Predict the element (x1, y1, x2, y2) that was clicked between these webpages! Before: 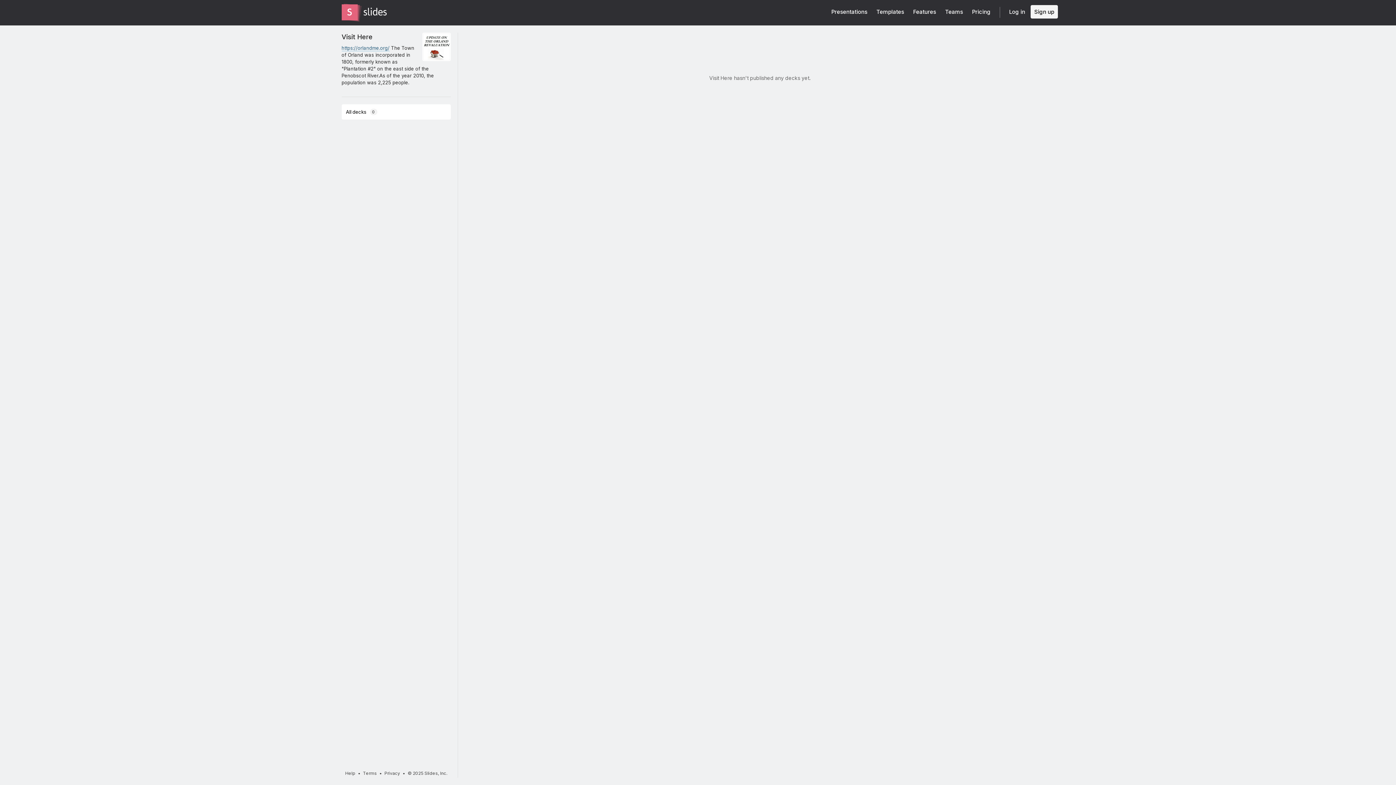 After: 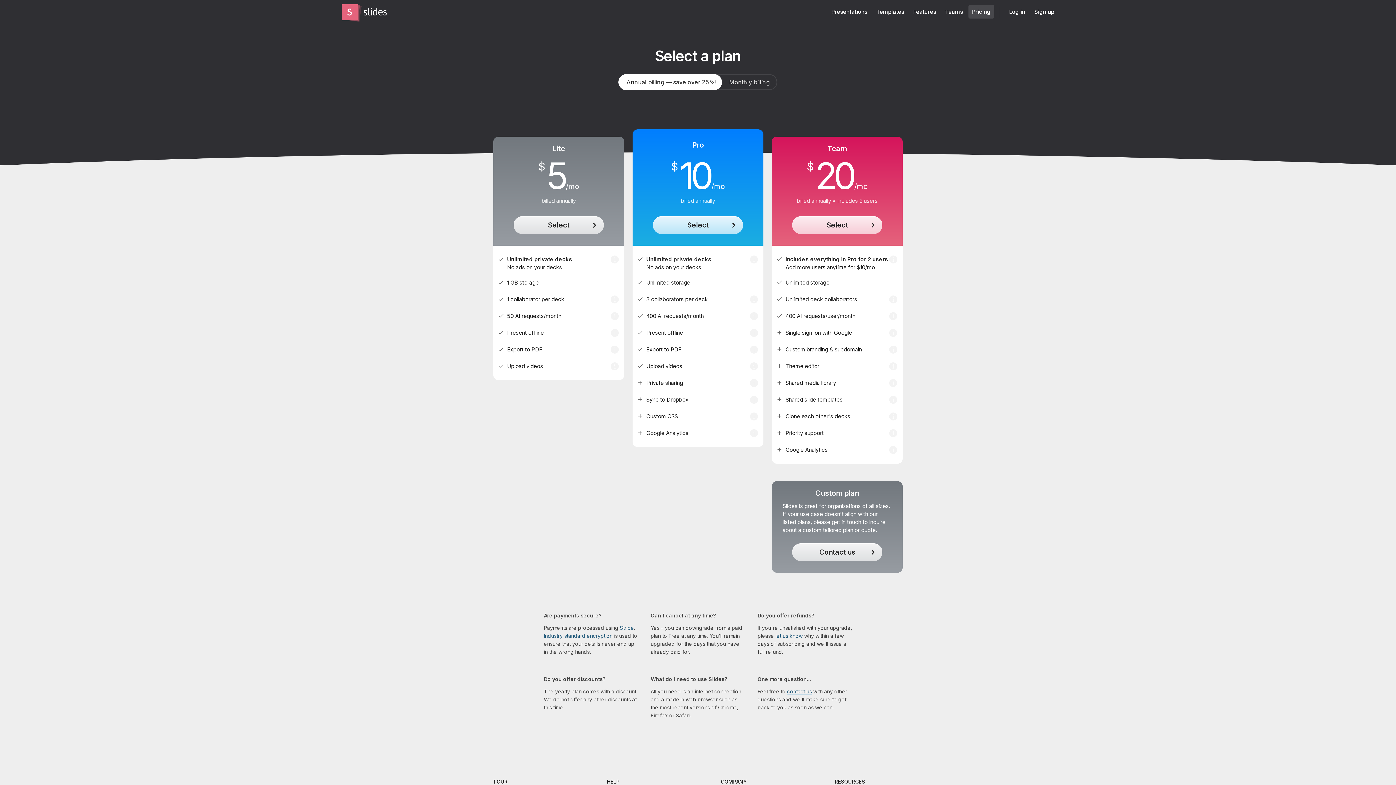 Action: bbox: (968, 5, 994, 18) label: Pricing